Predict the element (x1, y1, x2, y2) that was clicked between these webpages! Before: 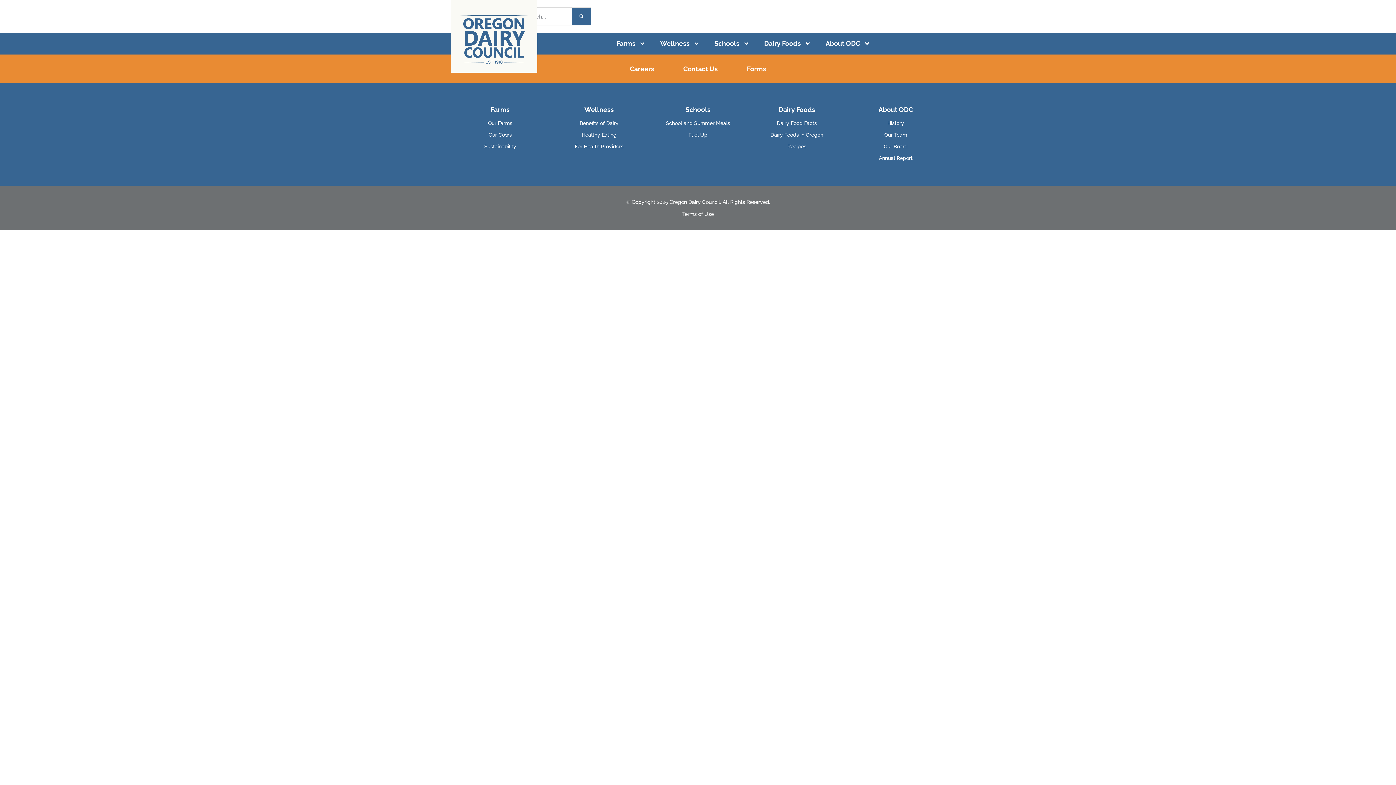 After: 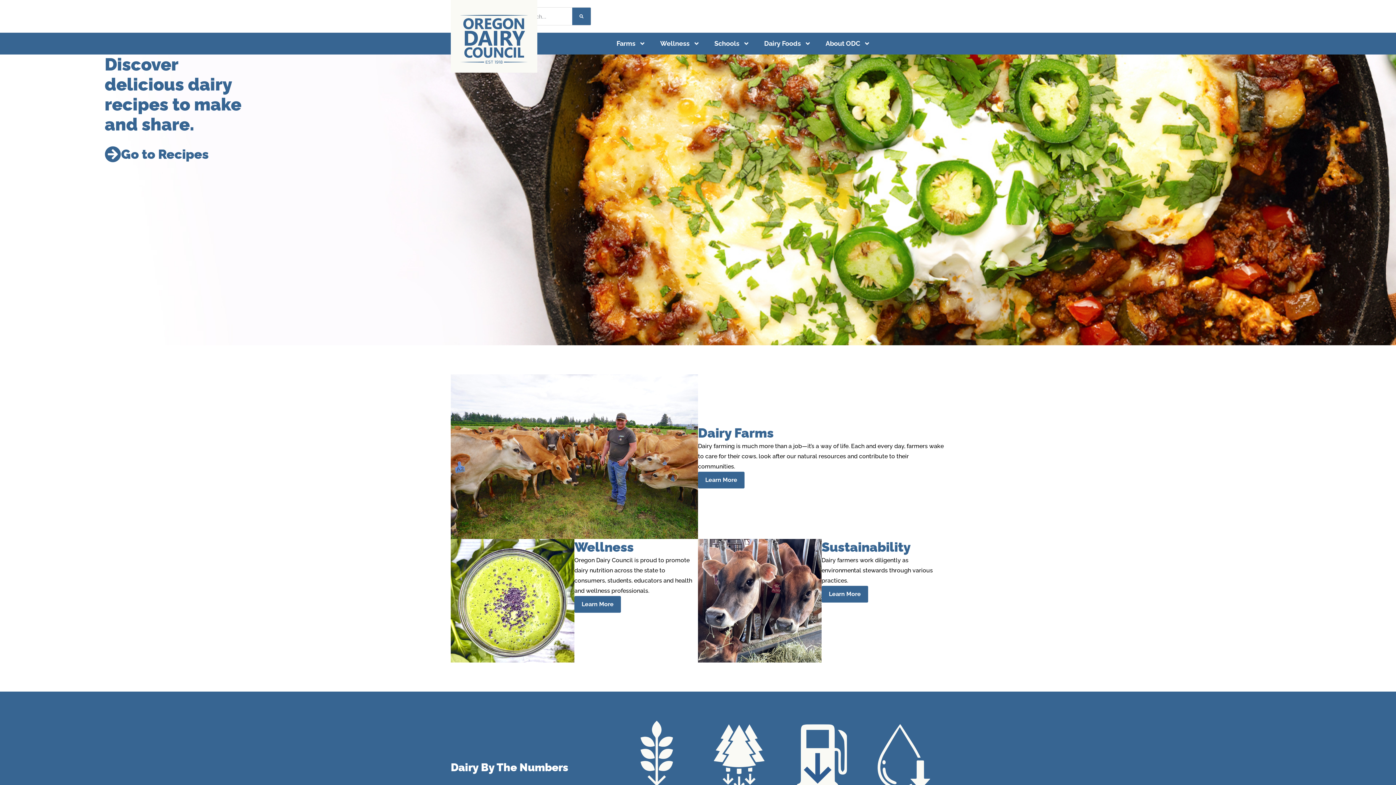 Action: bbox: (450, 0, 537, 72)